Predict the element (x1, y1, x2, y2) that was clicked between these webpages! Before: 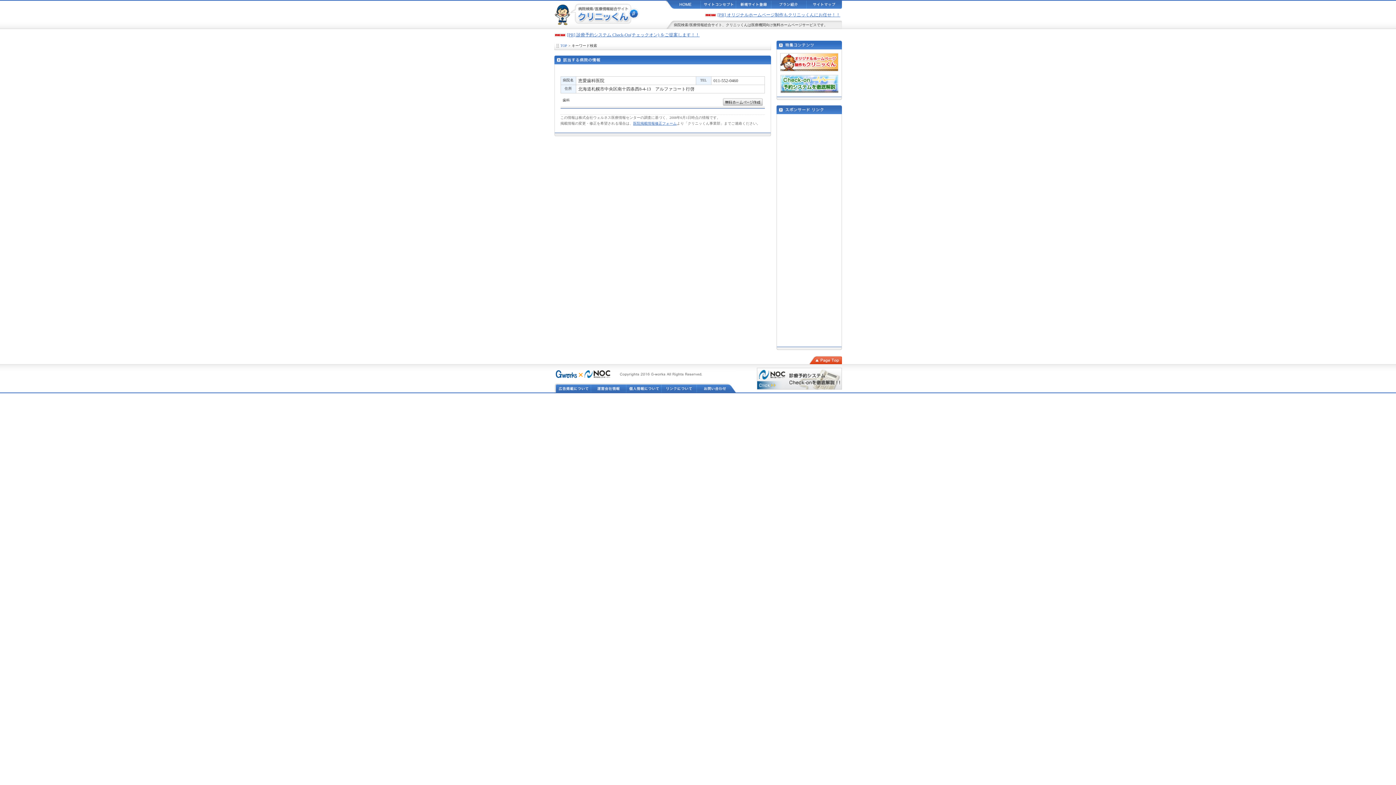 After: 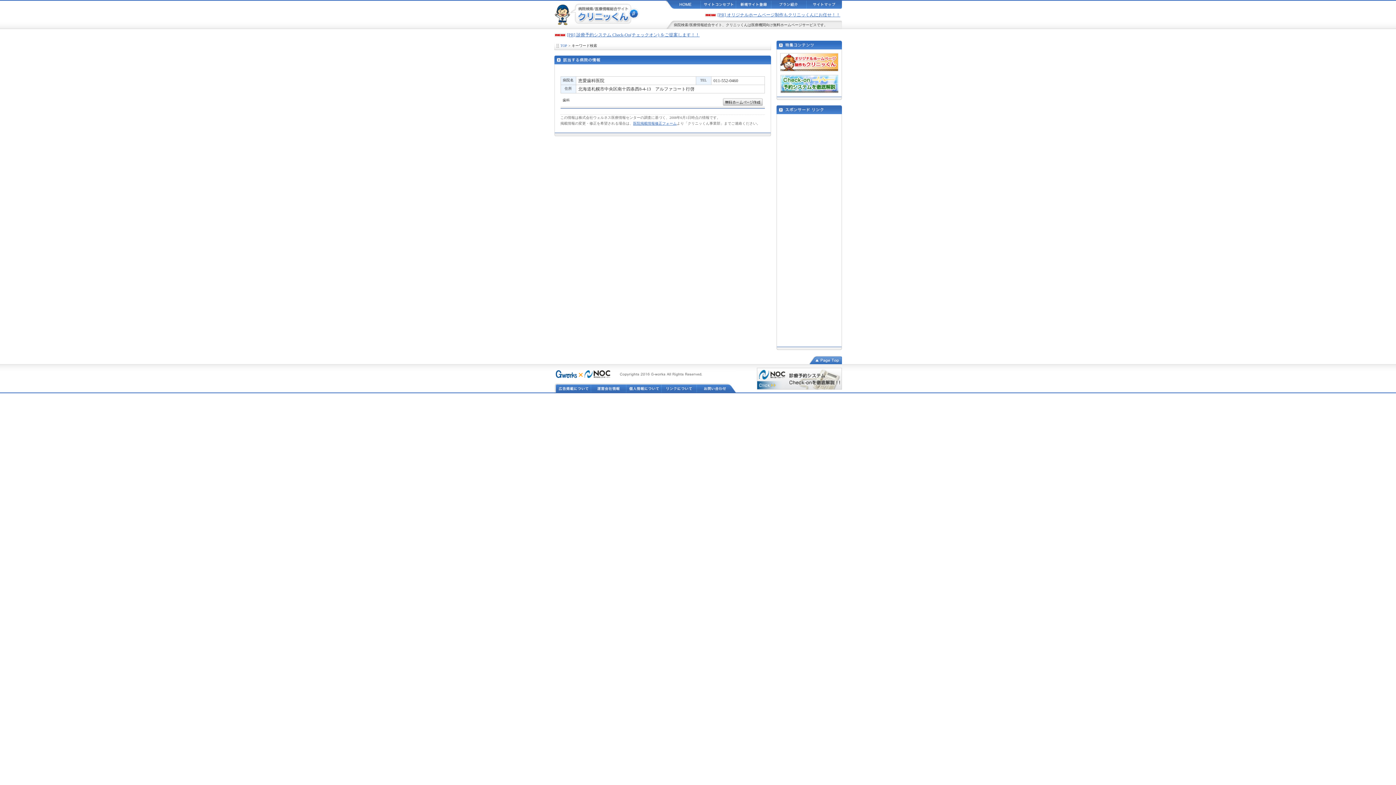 Action: bbox: (808, 359, 842, 364)